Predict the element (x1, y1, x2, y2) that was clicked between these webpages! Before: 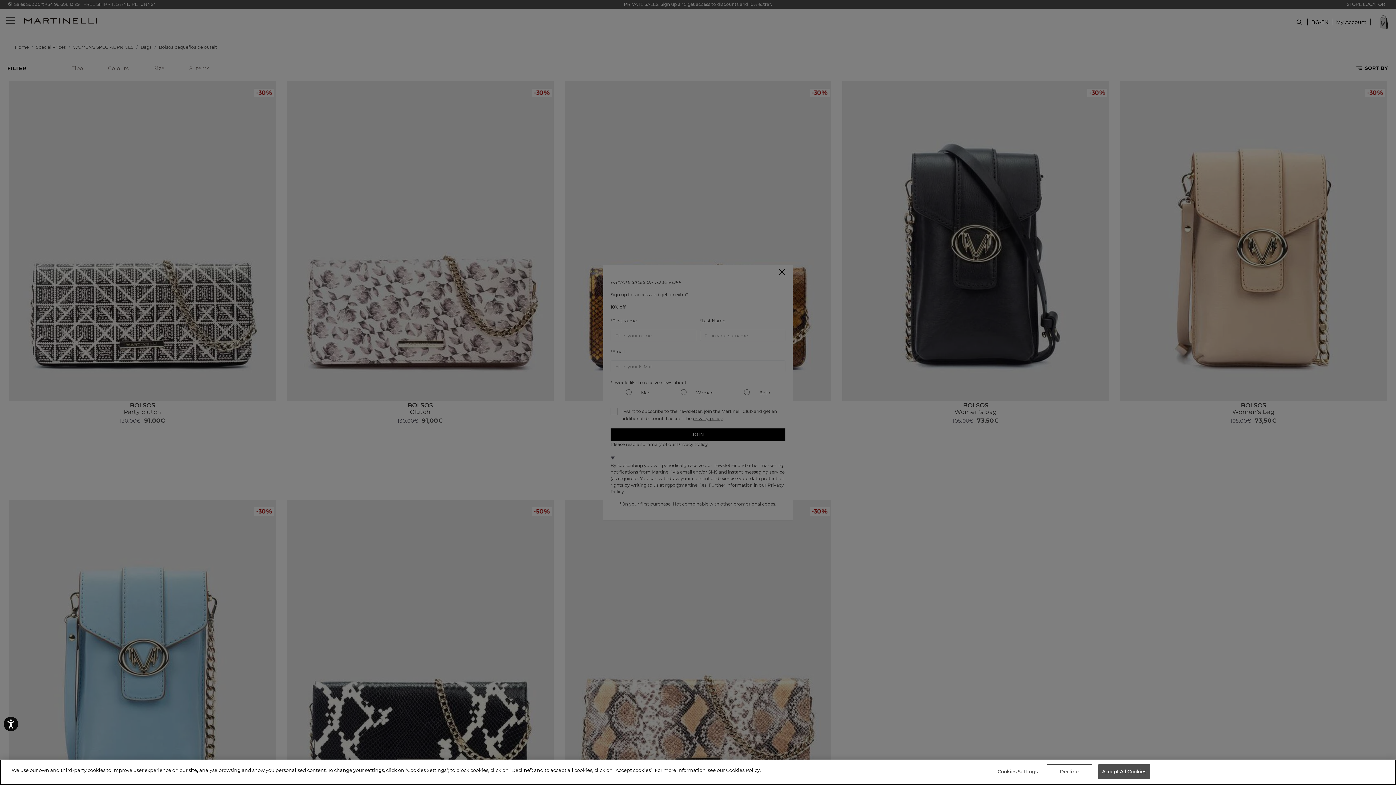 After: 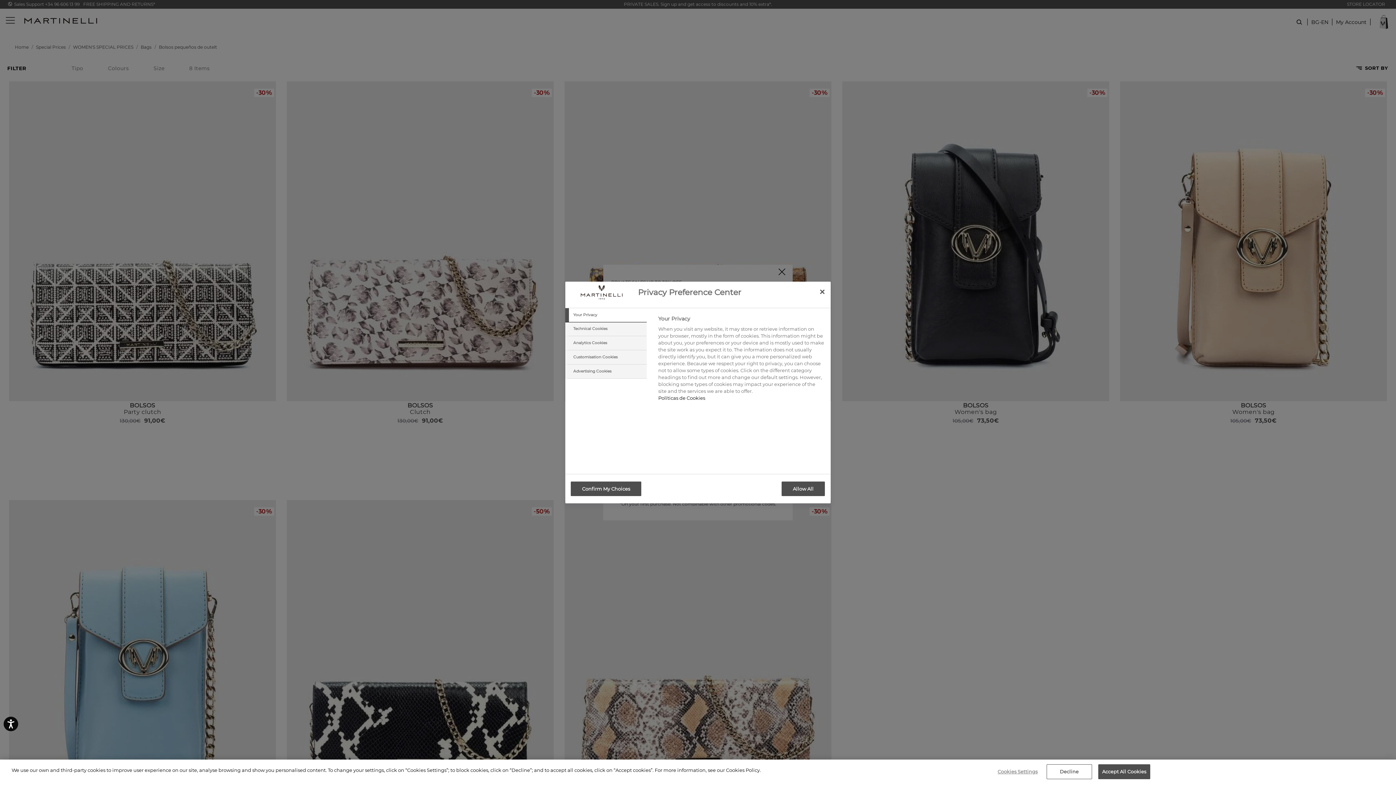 Action: label: Cookies Settings bbox: (995, 765, 1040, 779)